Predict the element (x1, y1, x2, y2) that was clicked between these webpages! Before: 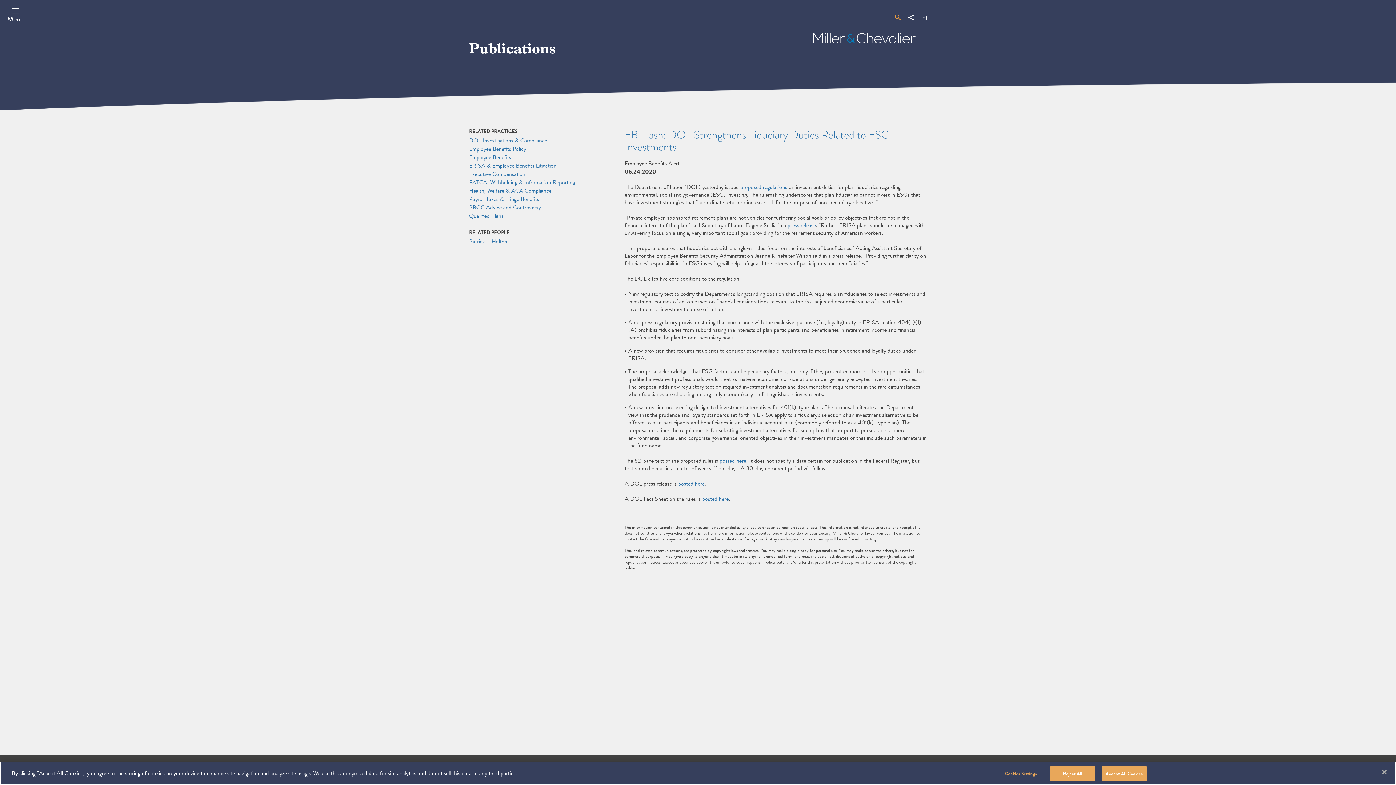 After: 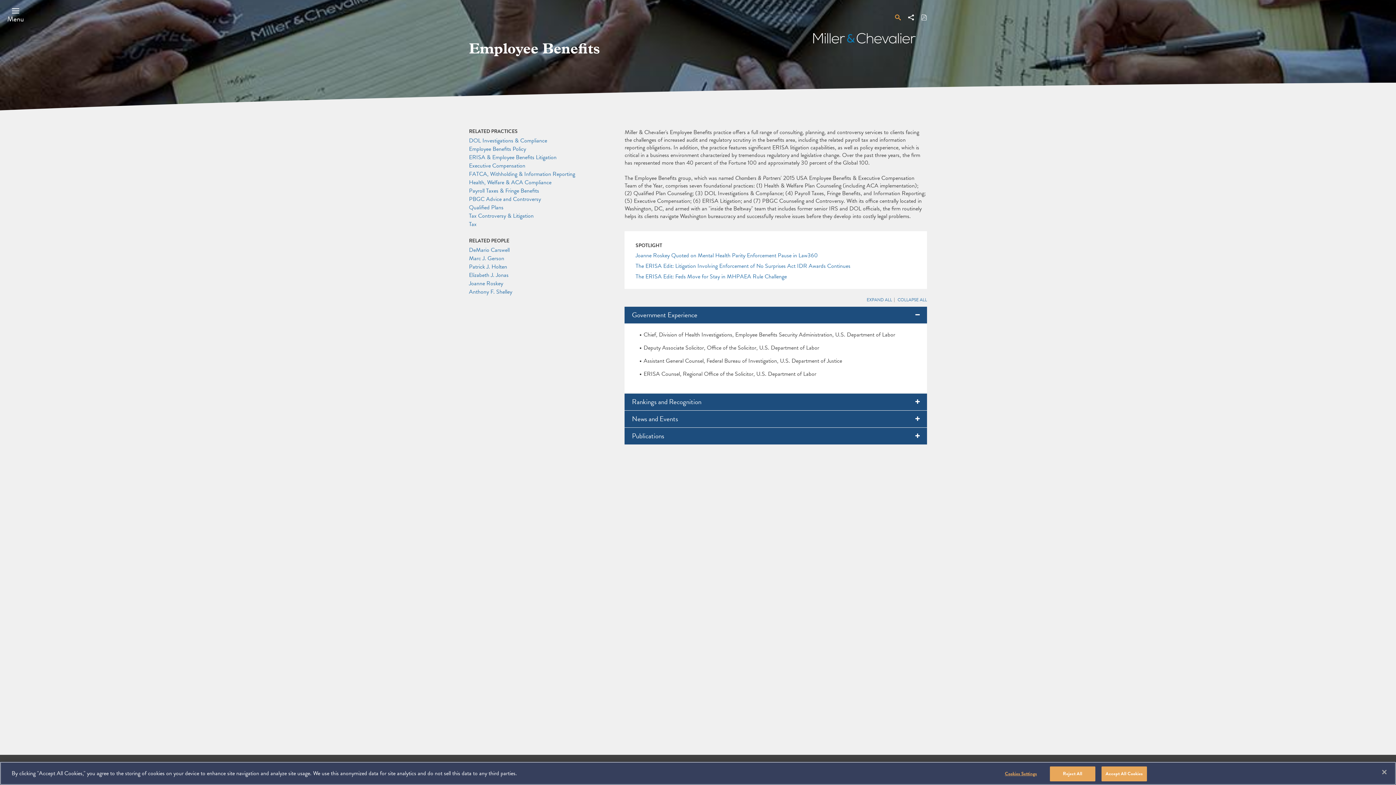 Action: label: Employee Benefits bbox: (469, 153, 511, 161)